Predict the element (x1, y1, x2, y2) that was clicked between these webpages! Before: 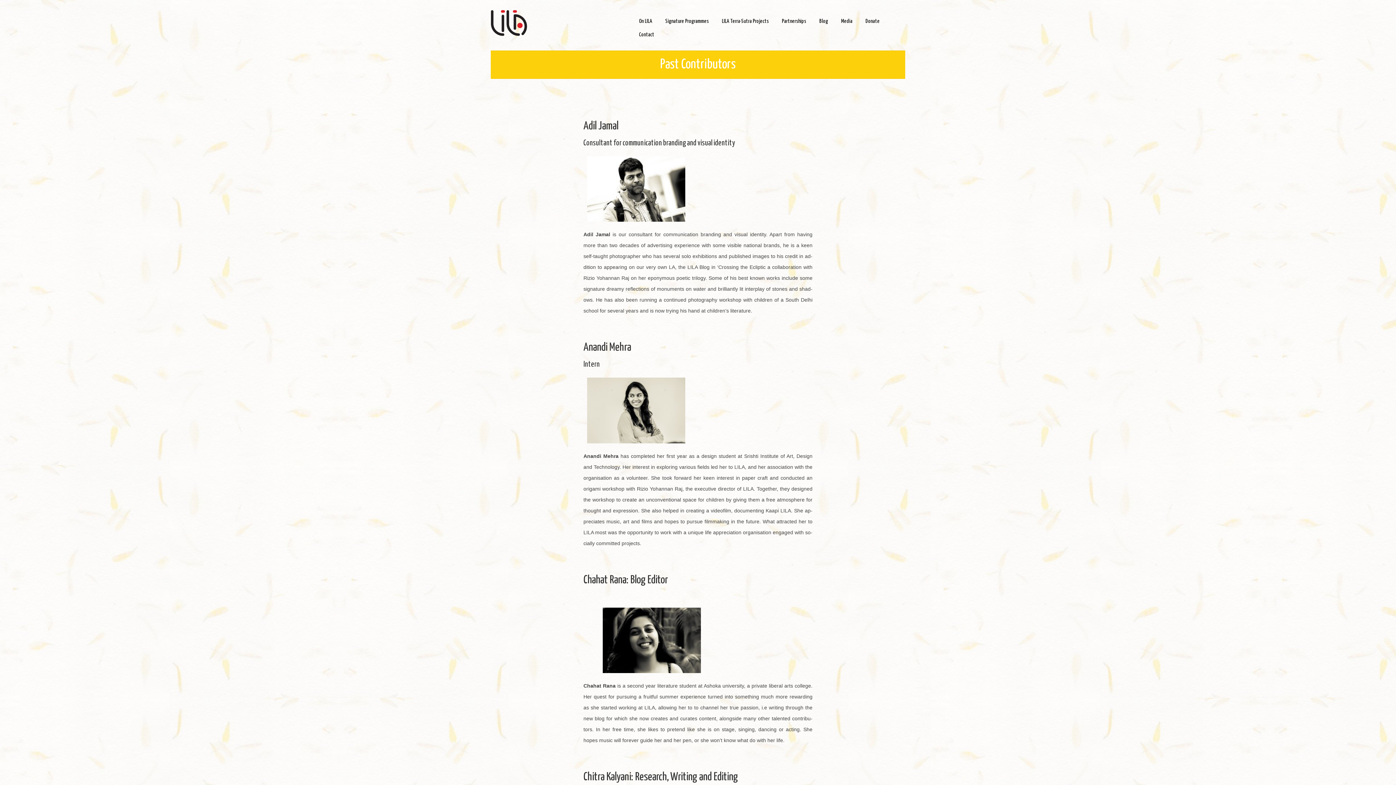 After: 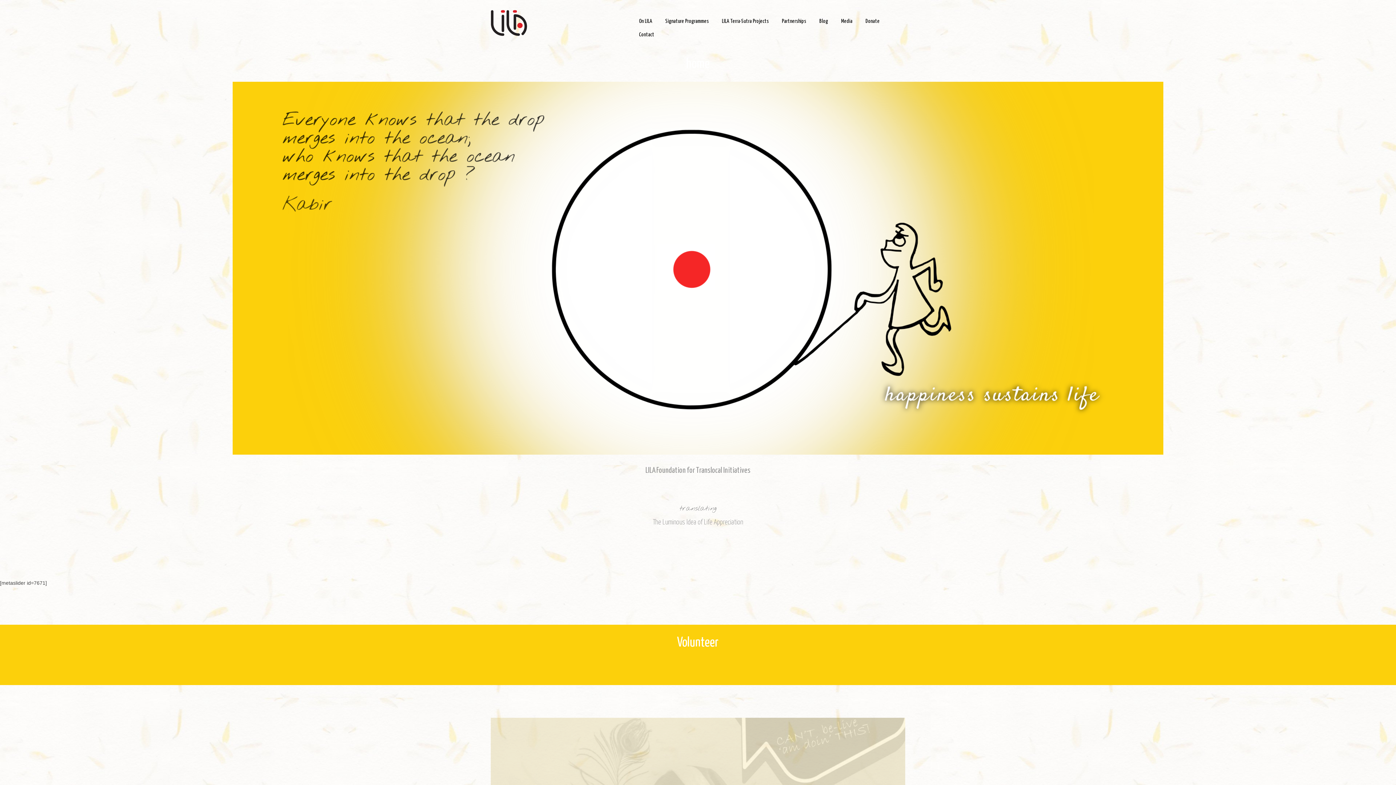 Action: bbox: (490, 9, 621, 36)